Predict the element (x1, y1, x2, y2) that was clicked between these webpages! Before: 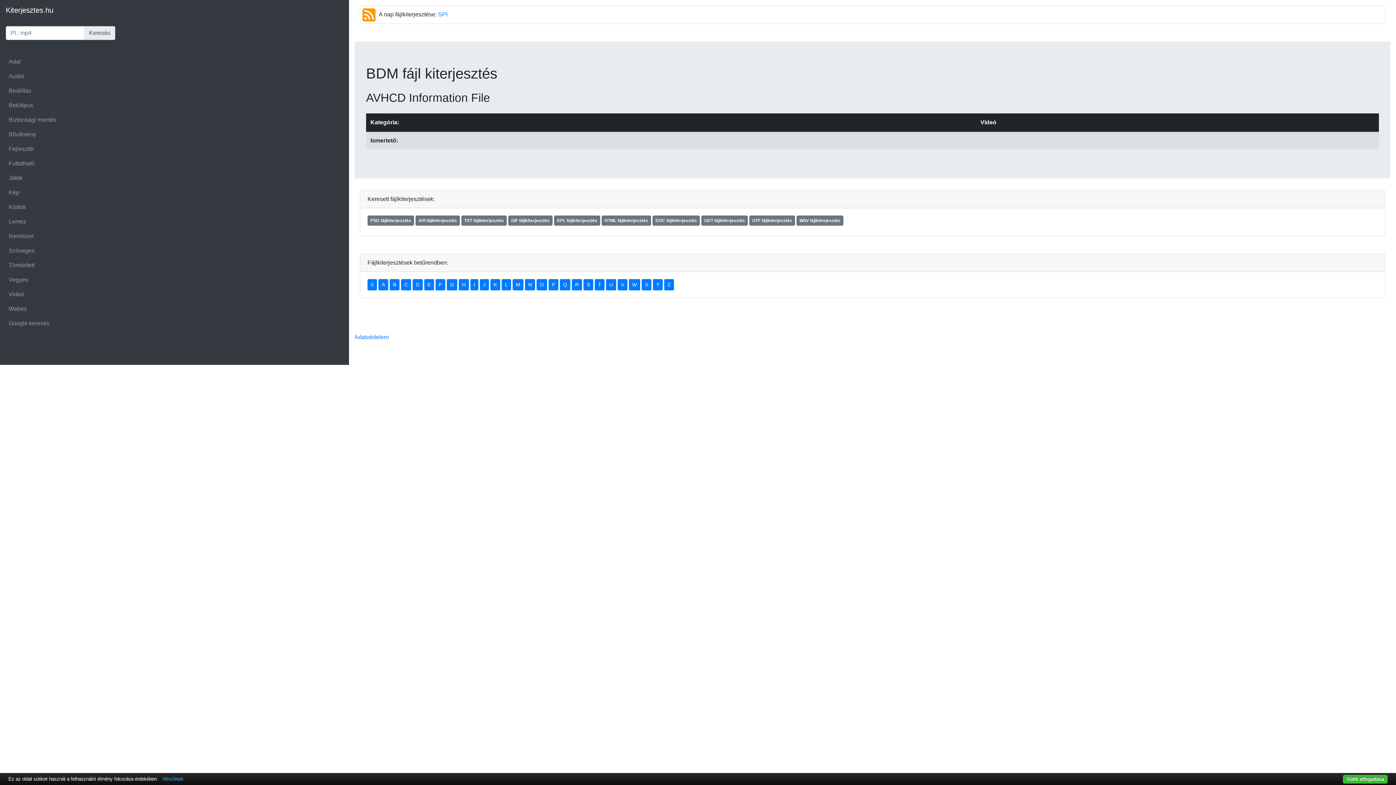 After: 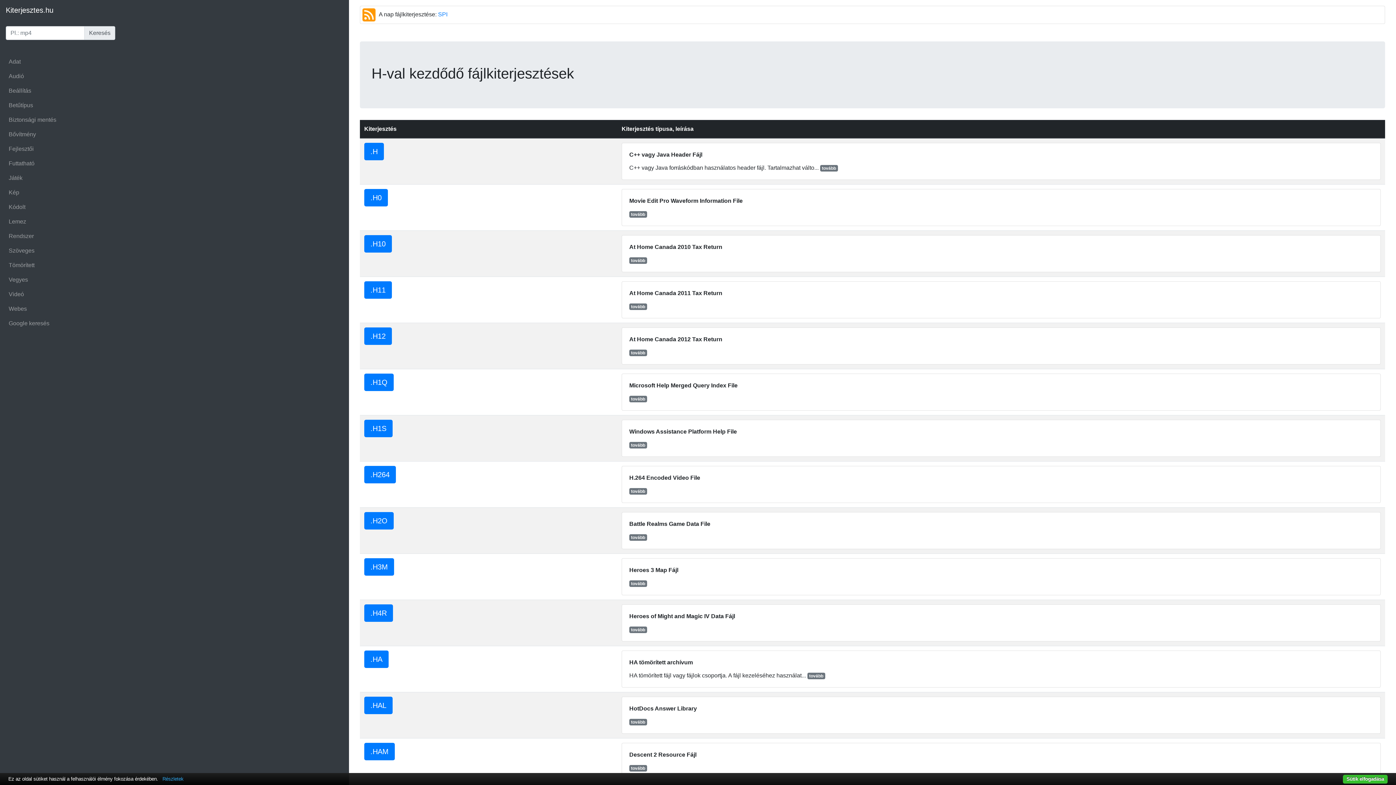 Action: bbox: (458, 279, 469, 290) label: H